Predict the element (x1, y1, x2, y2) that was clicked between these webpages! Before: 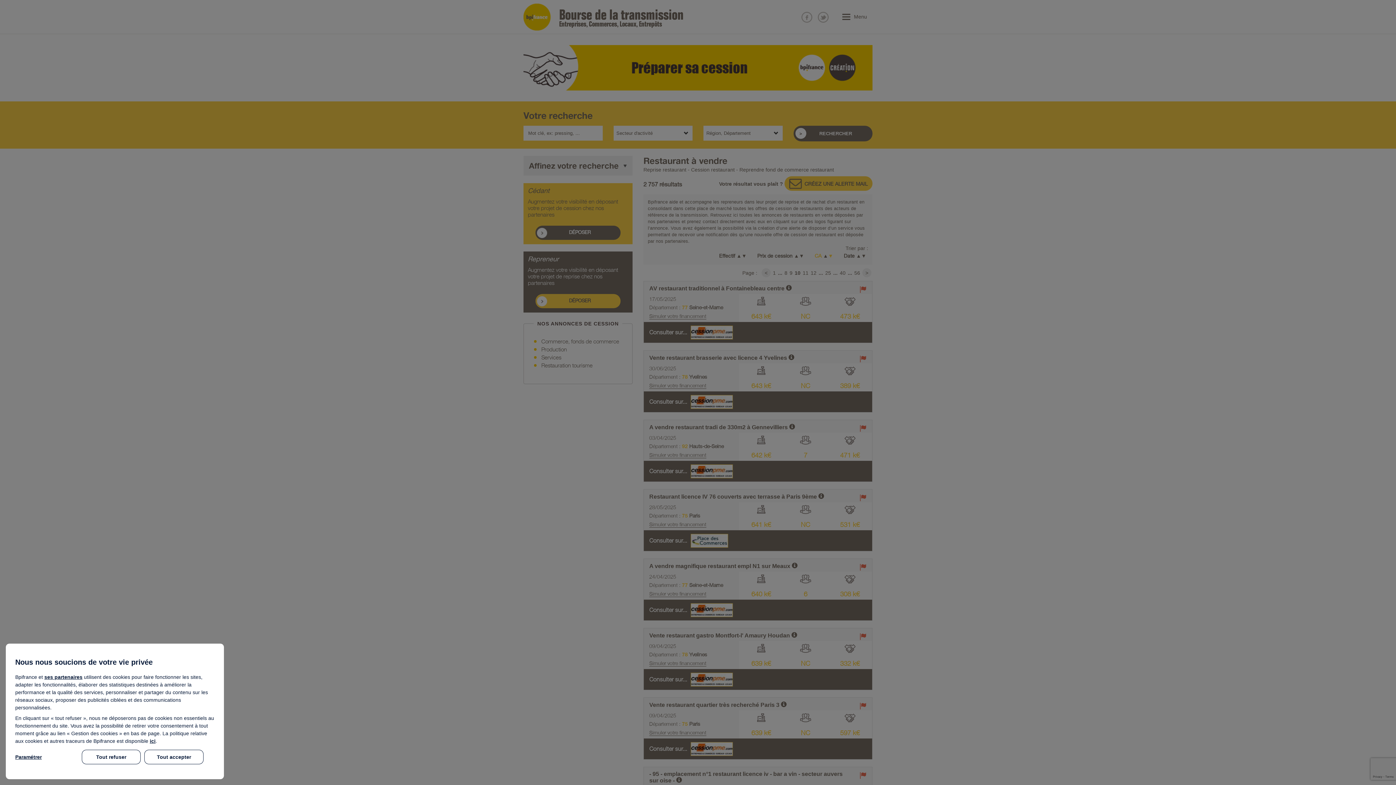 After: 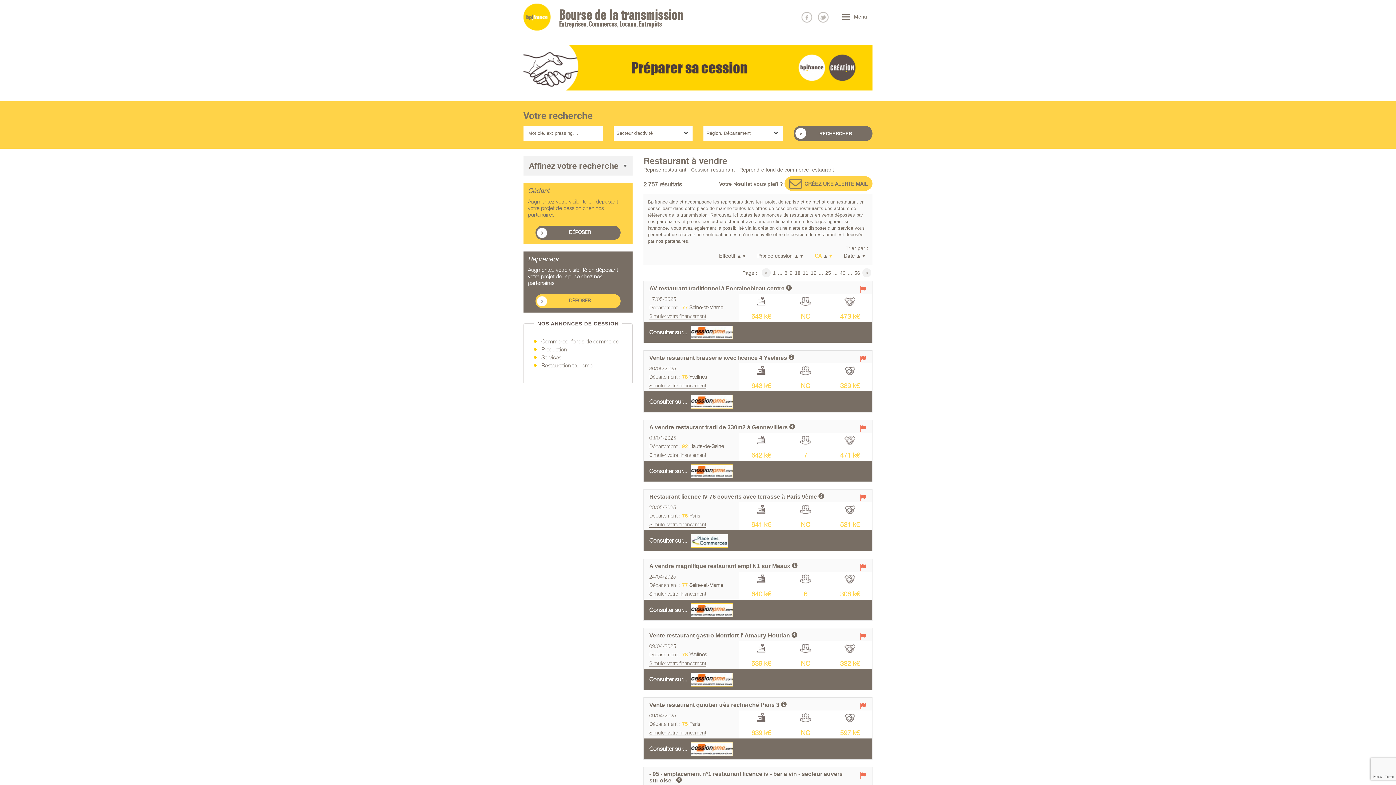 Action: bbox: (144, 750, 203, 764) label: Tout accepter